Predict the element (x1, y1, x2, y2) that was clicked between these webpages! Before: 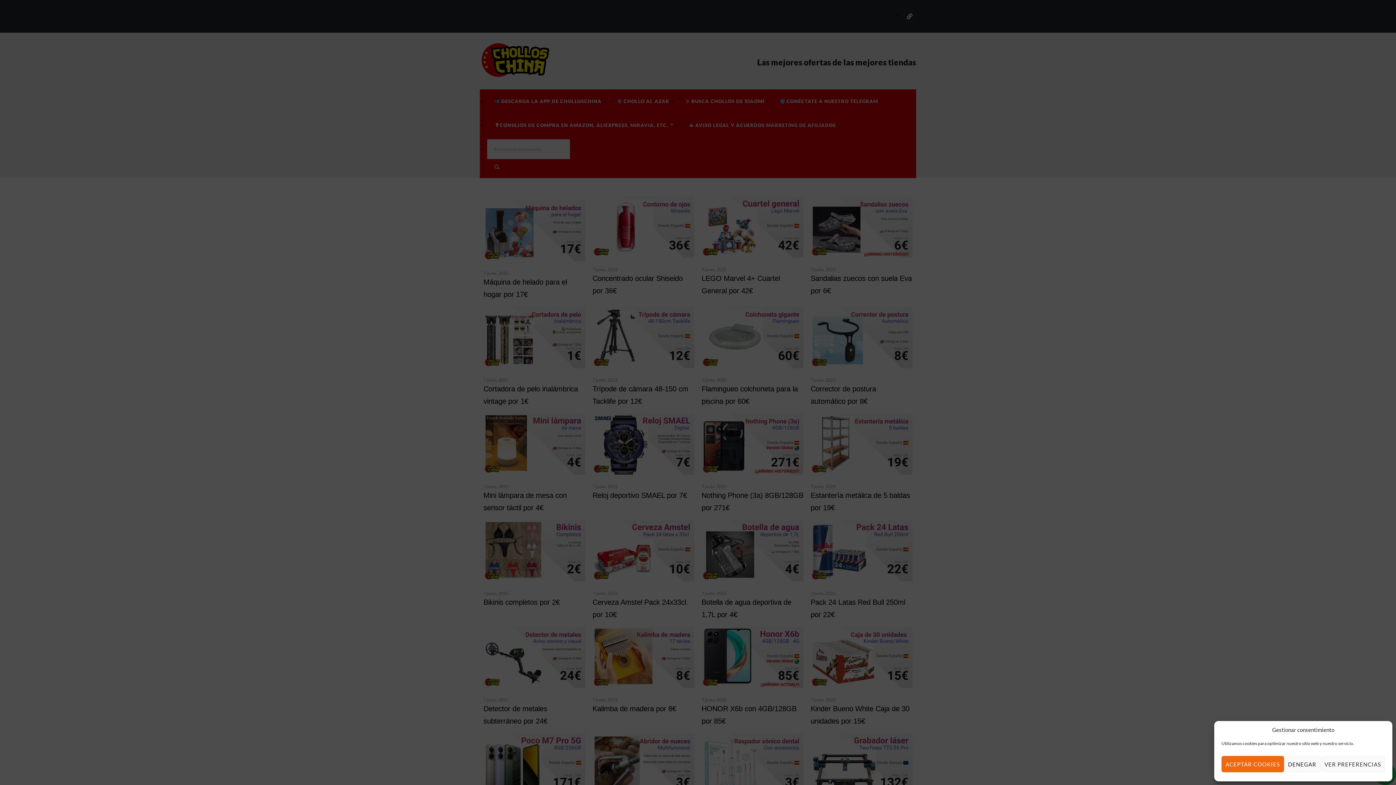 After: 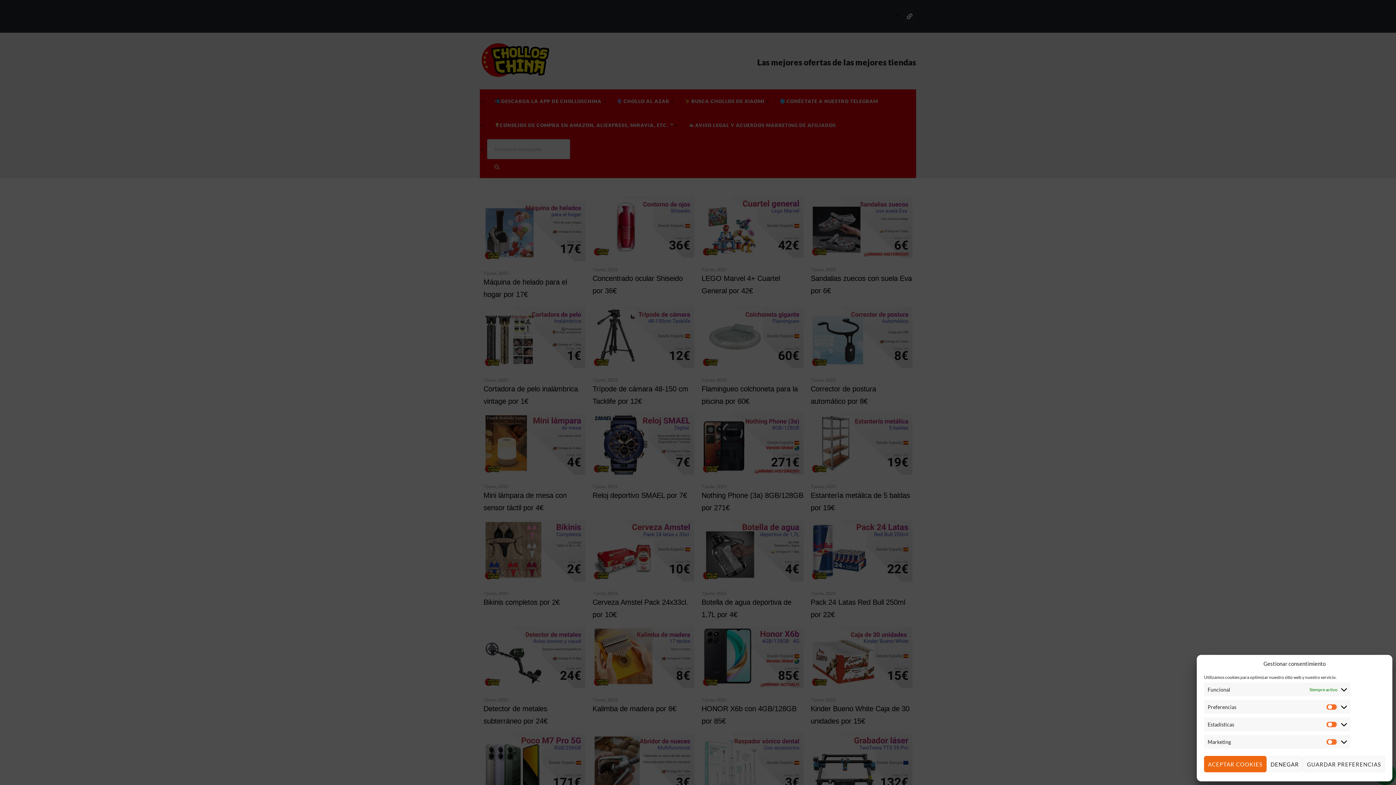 Action: label: VER PREFERENCIAS bbox: (1320, 756, 1385, 772)